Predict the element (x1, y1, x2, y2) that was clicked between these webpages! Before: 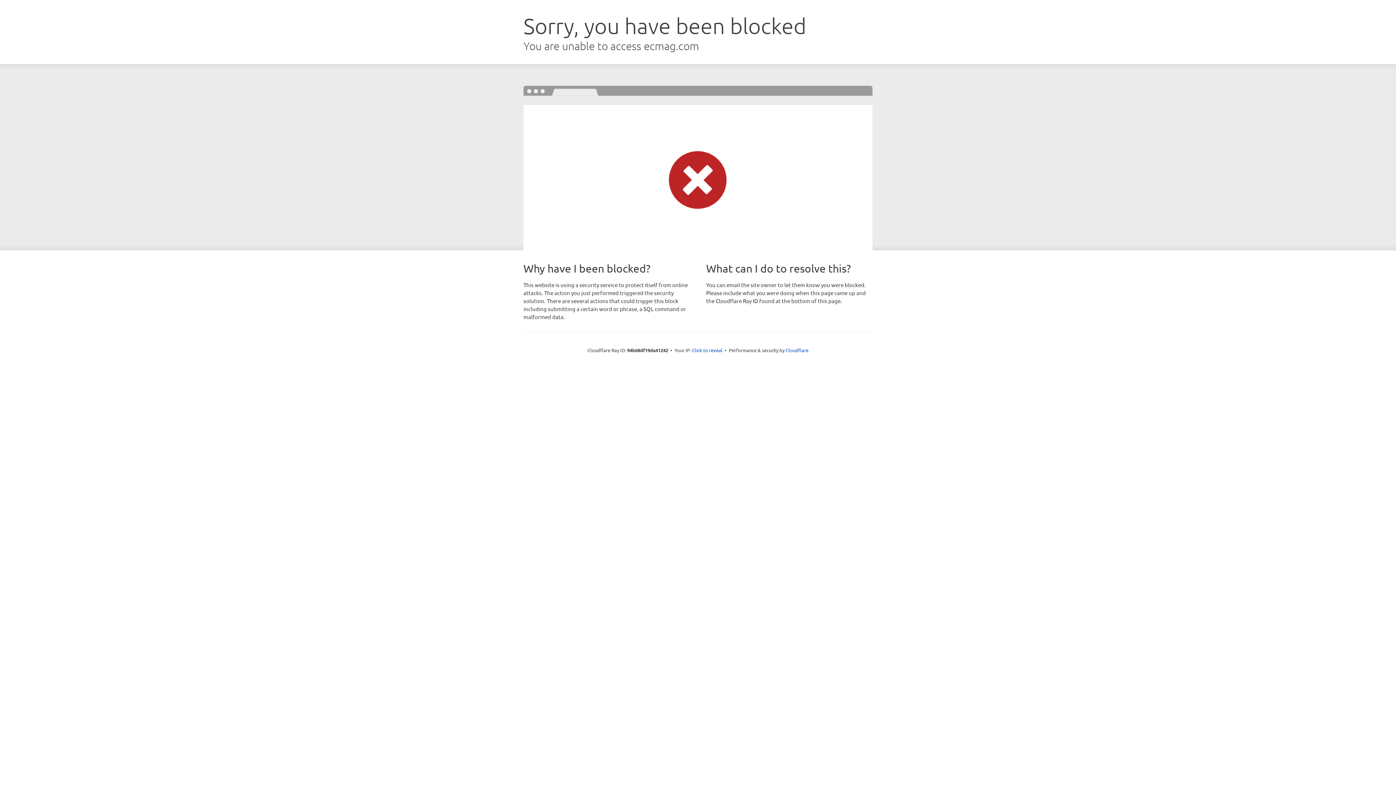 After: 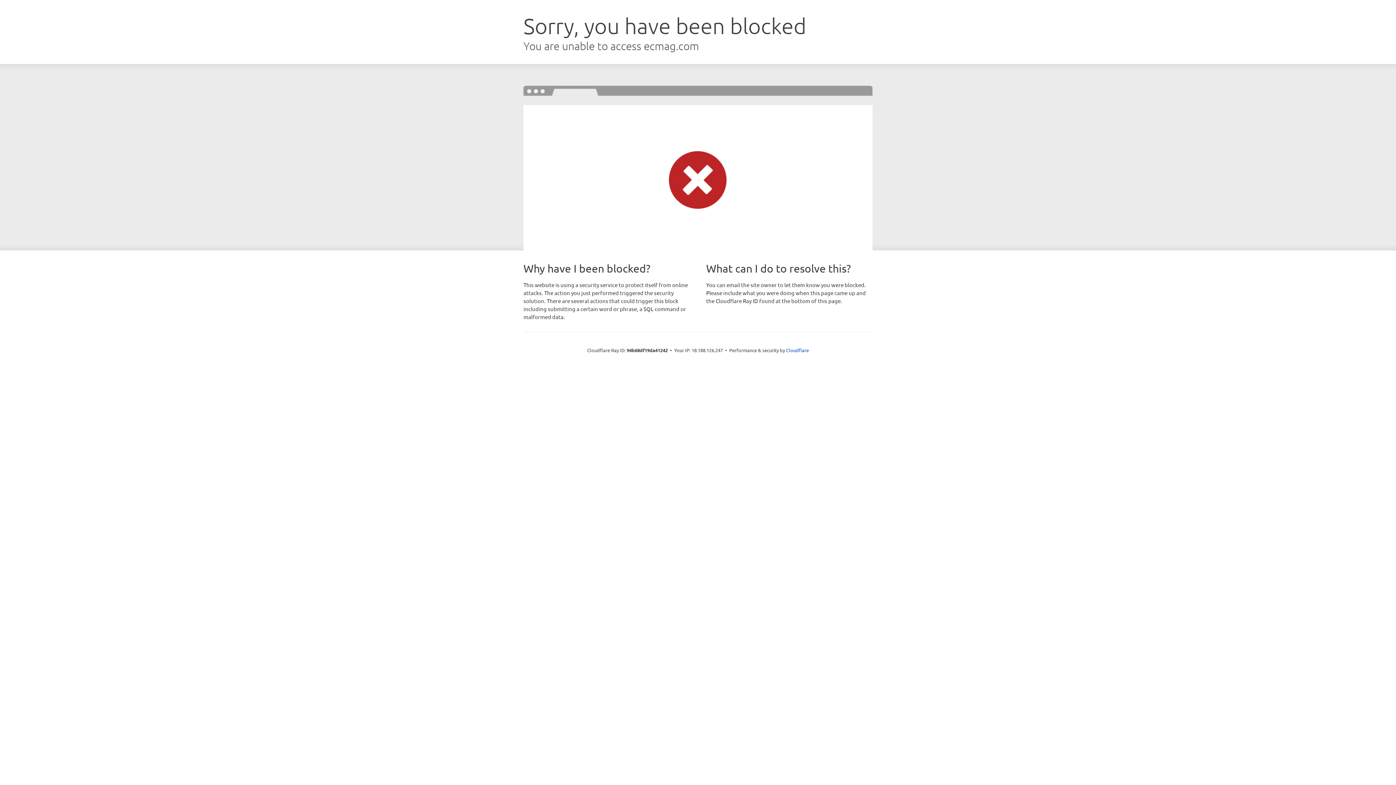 Action: label: Click to reveal bbox: (692, 346, 722, 353)